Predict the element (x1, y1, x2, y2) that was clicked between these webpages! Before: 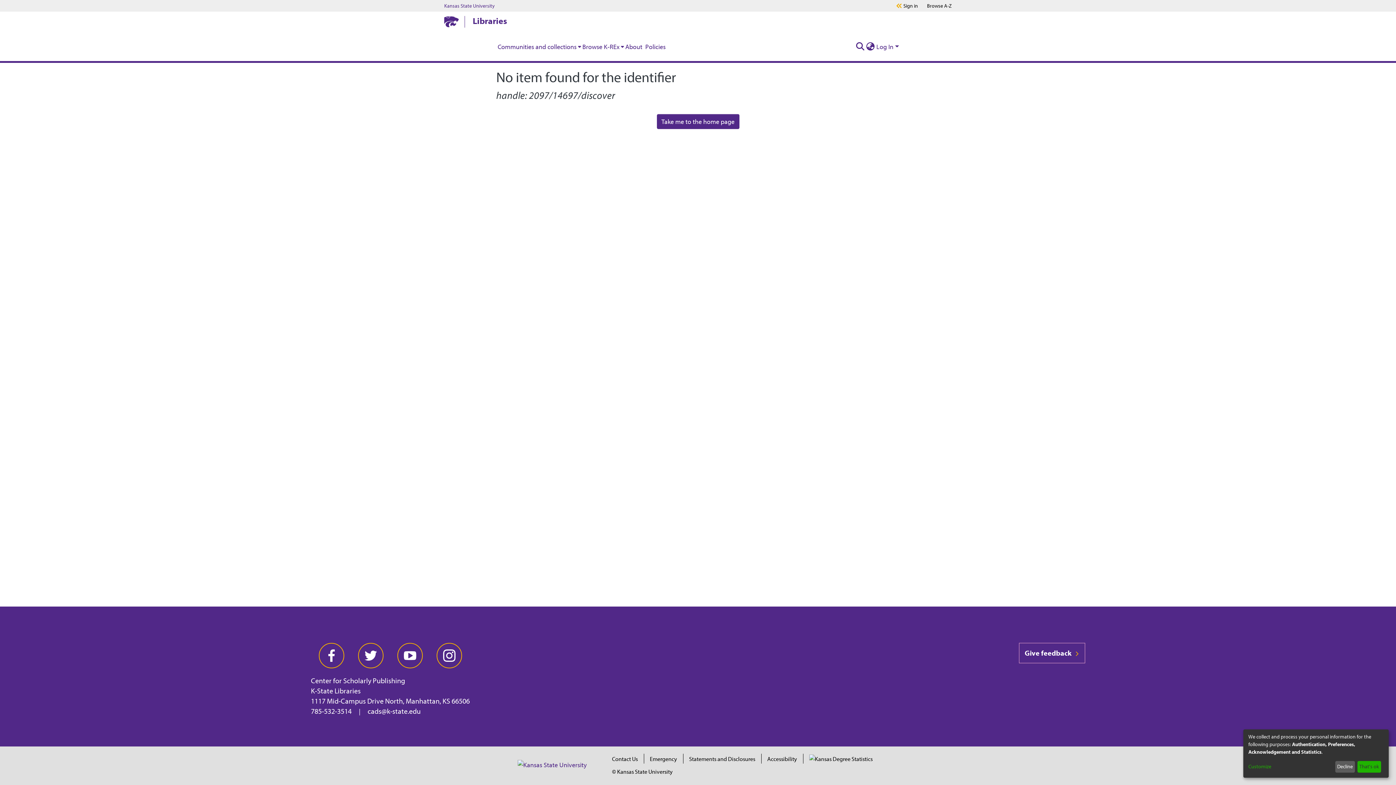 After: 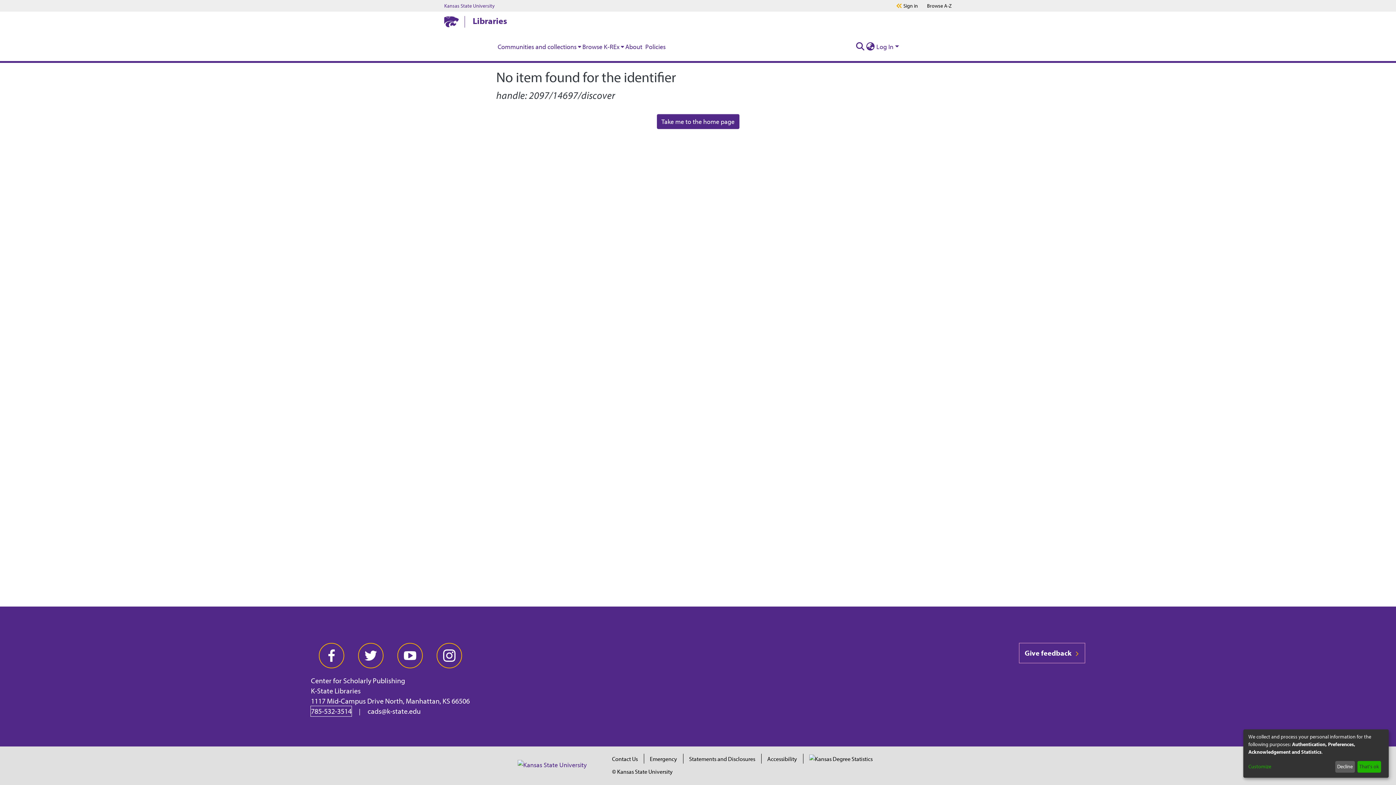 Action: label: 785-532-3514 bbox: (311, 706, 351, 716)